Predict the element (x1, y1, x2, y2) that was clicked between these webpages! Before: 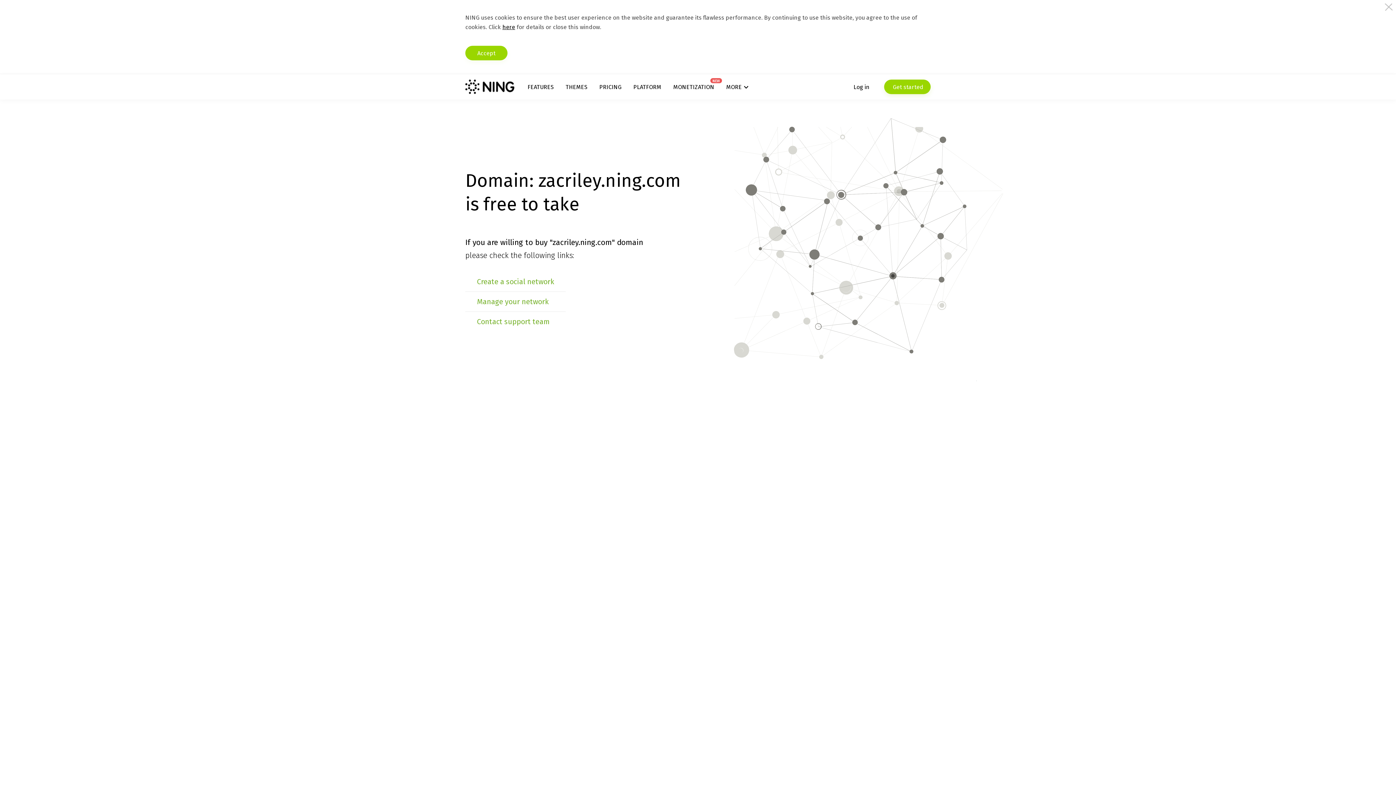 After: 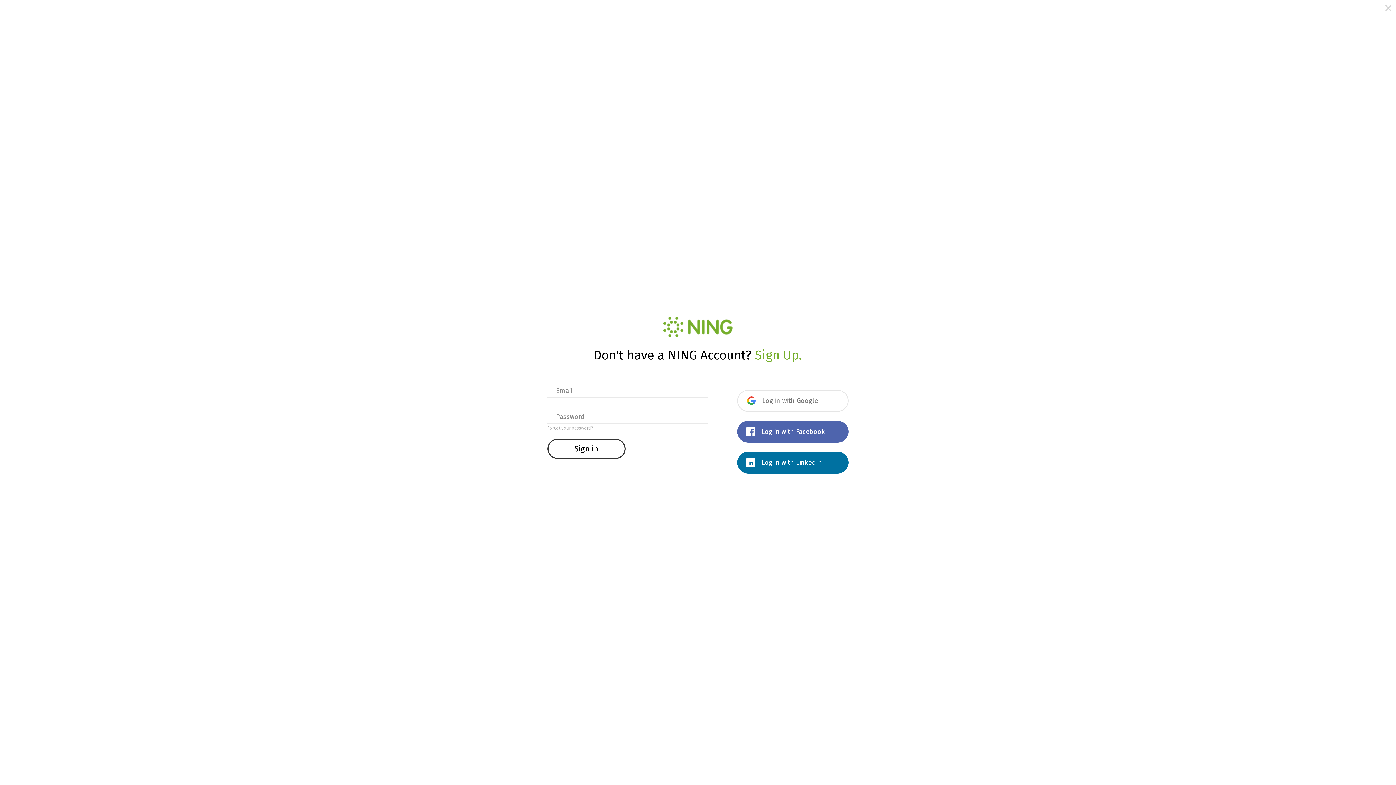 Action: label: Manage your network bbox: (477, 297, 548, 306)